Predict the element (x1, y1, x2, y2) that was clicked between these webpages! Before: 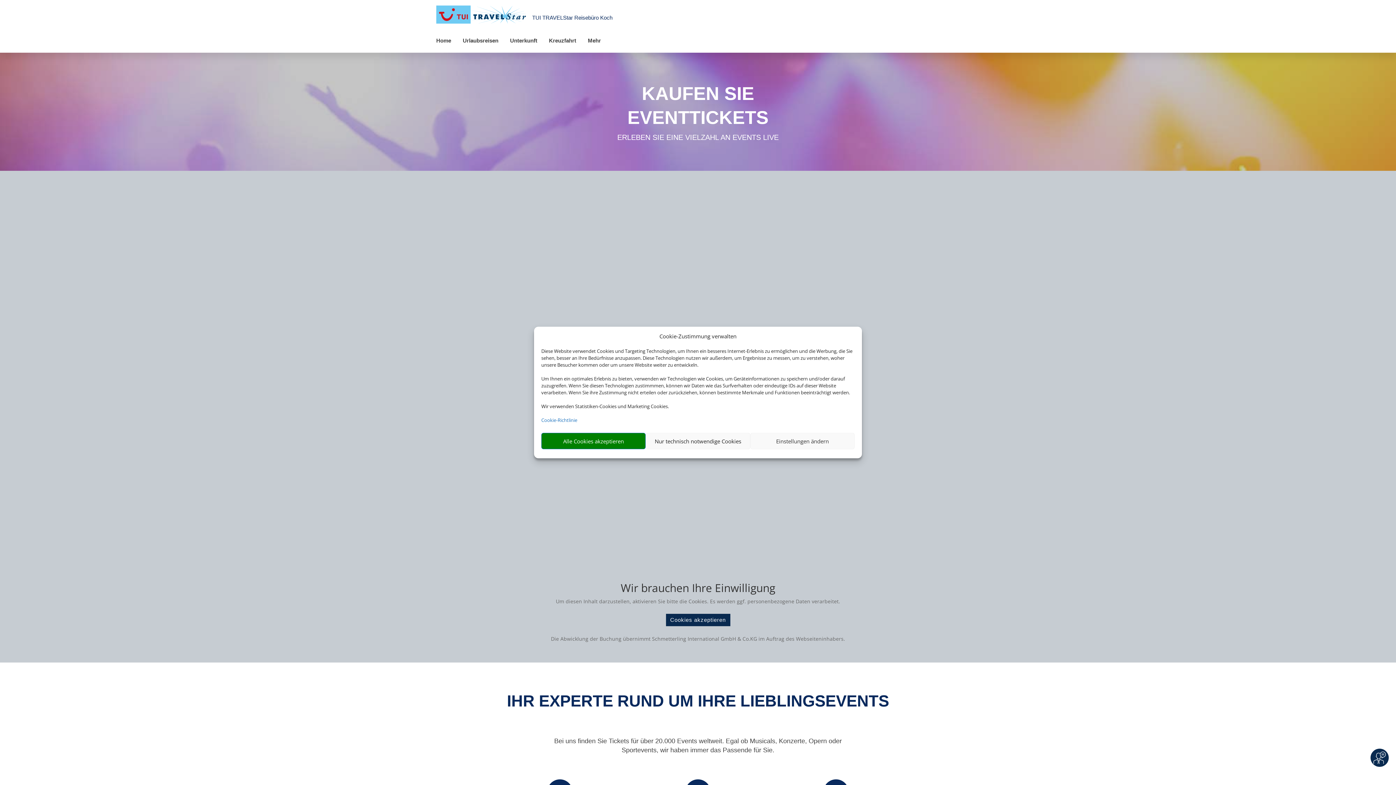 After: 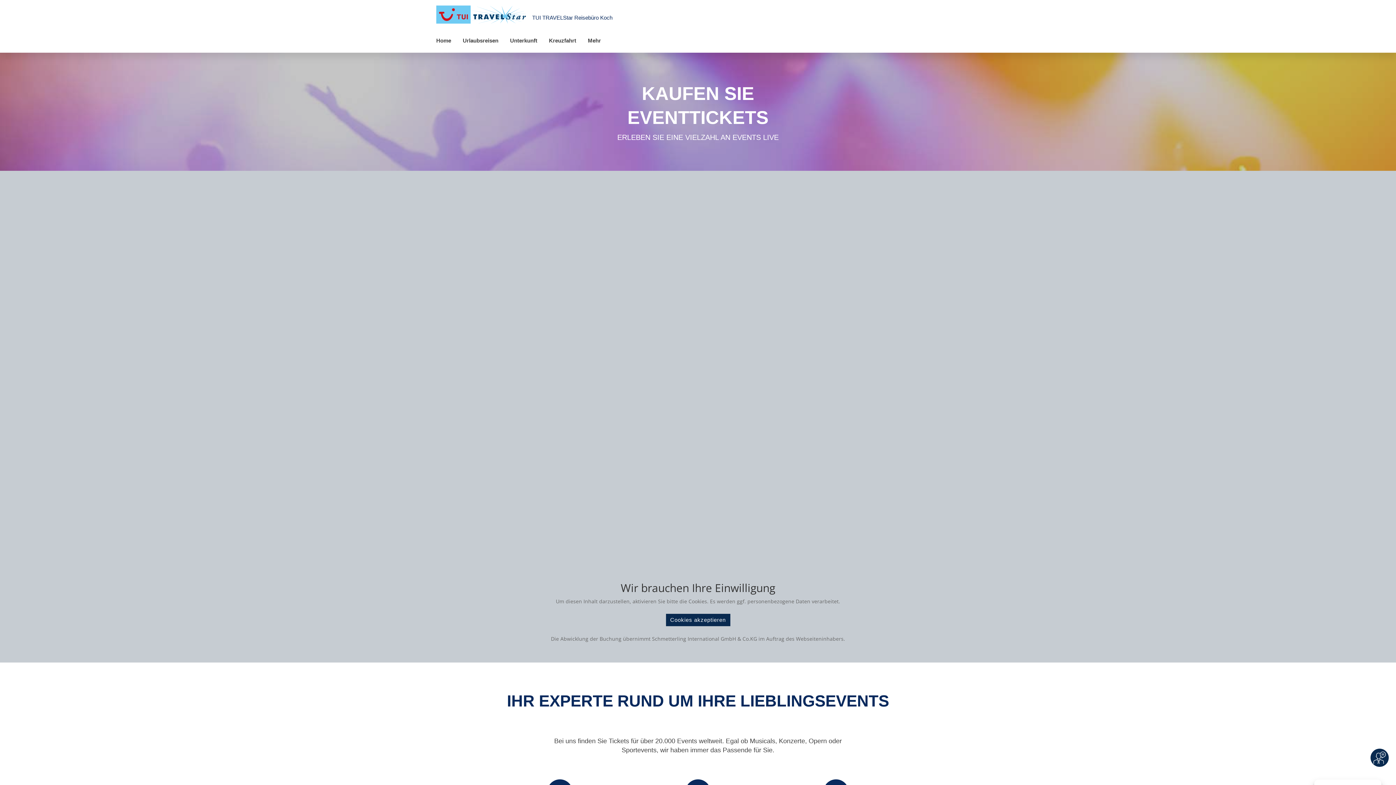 Action: bbox: (645, 433, 750, 449) label: Nur technisch notwendige Cookies